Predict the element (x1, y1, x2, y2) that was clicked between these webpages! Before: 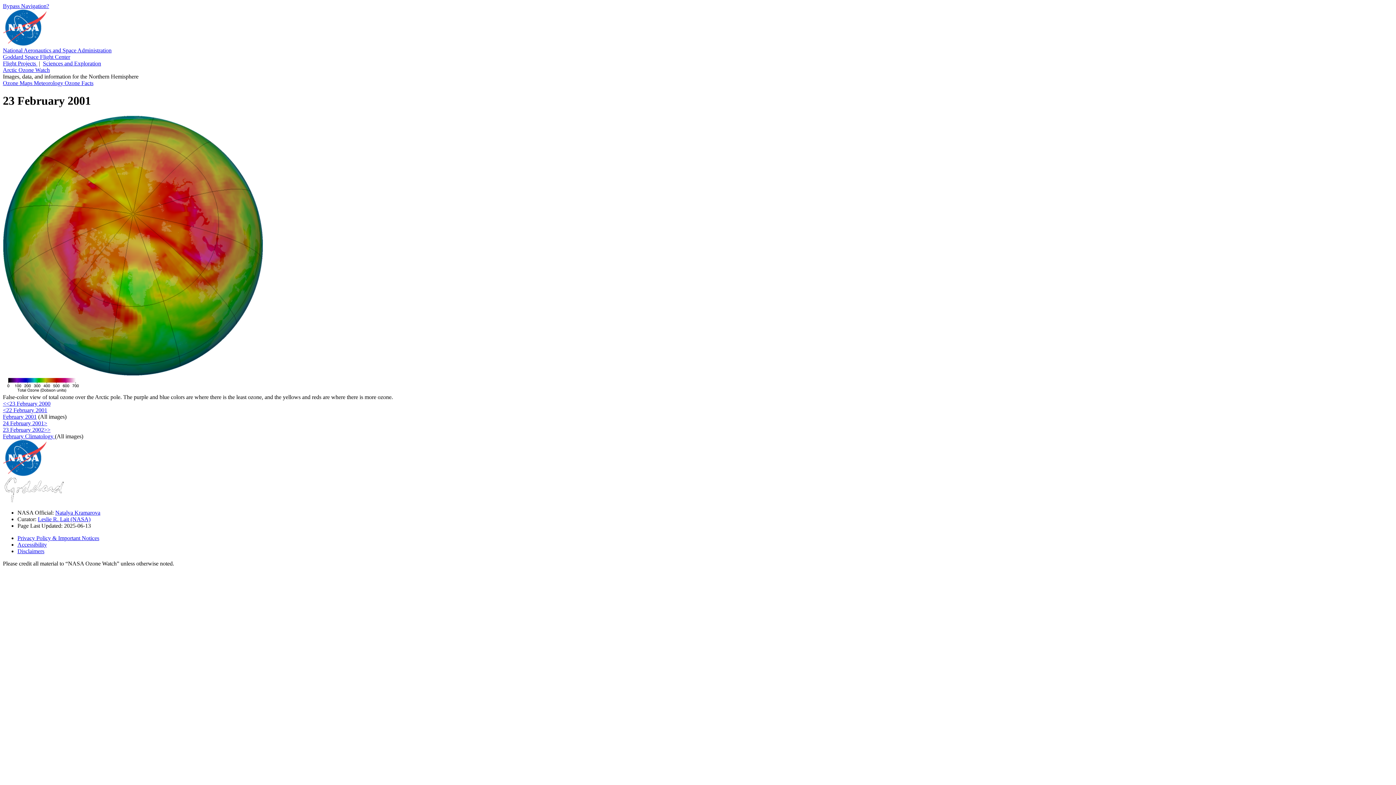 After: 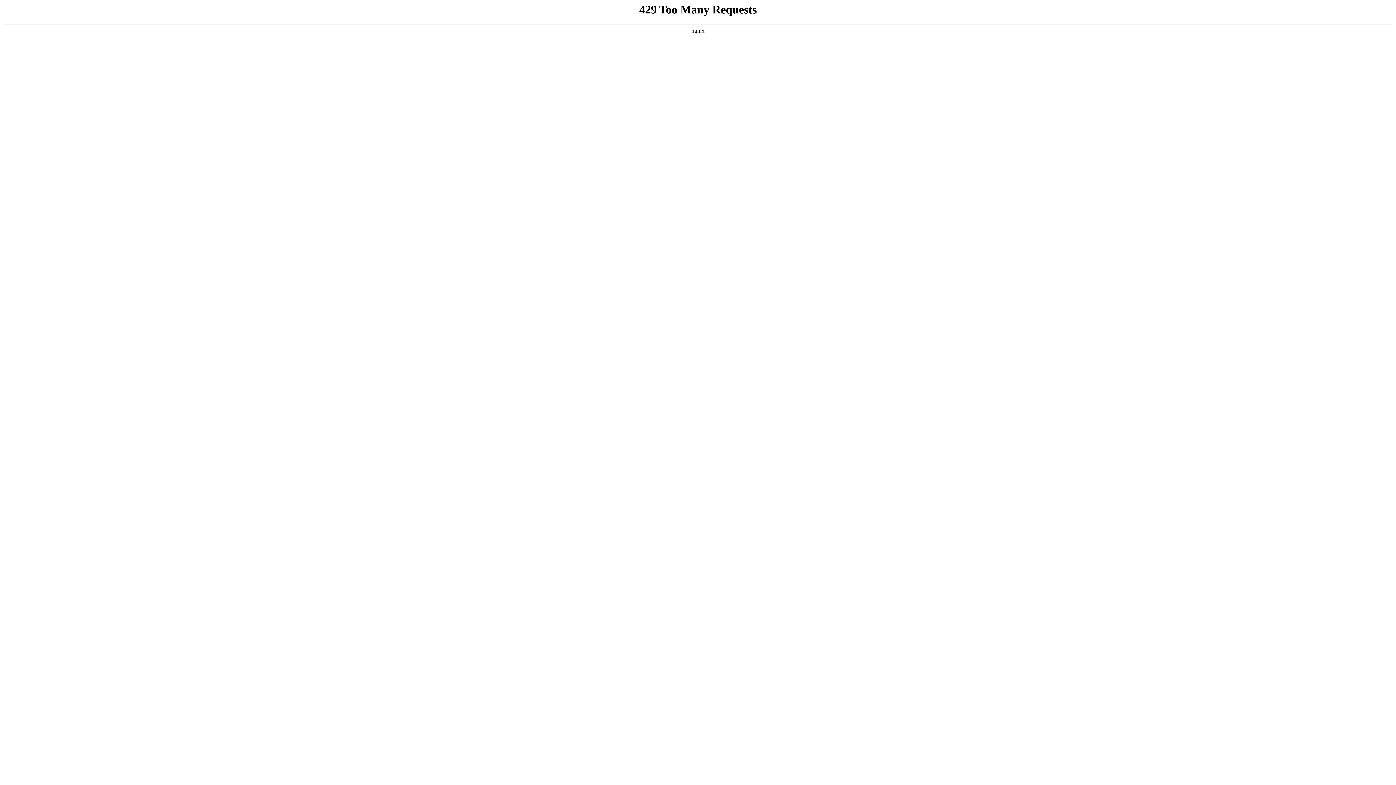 Action: bbox: (2, 47, 111, 53) label: National Aeronautics and Space Administration